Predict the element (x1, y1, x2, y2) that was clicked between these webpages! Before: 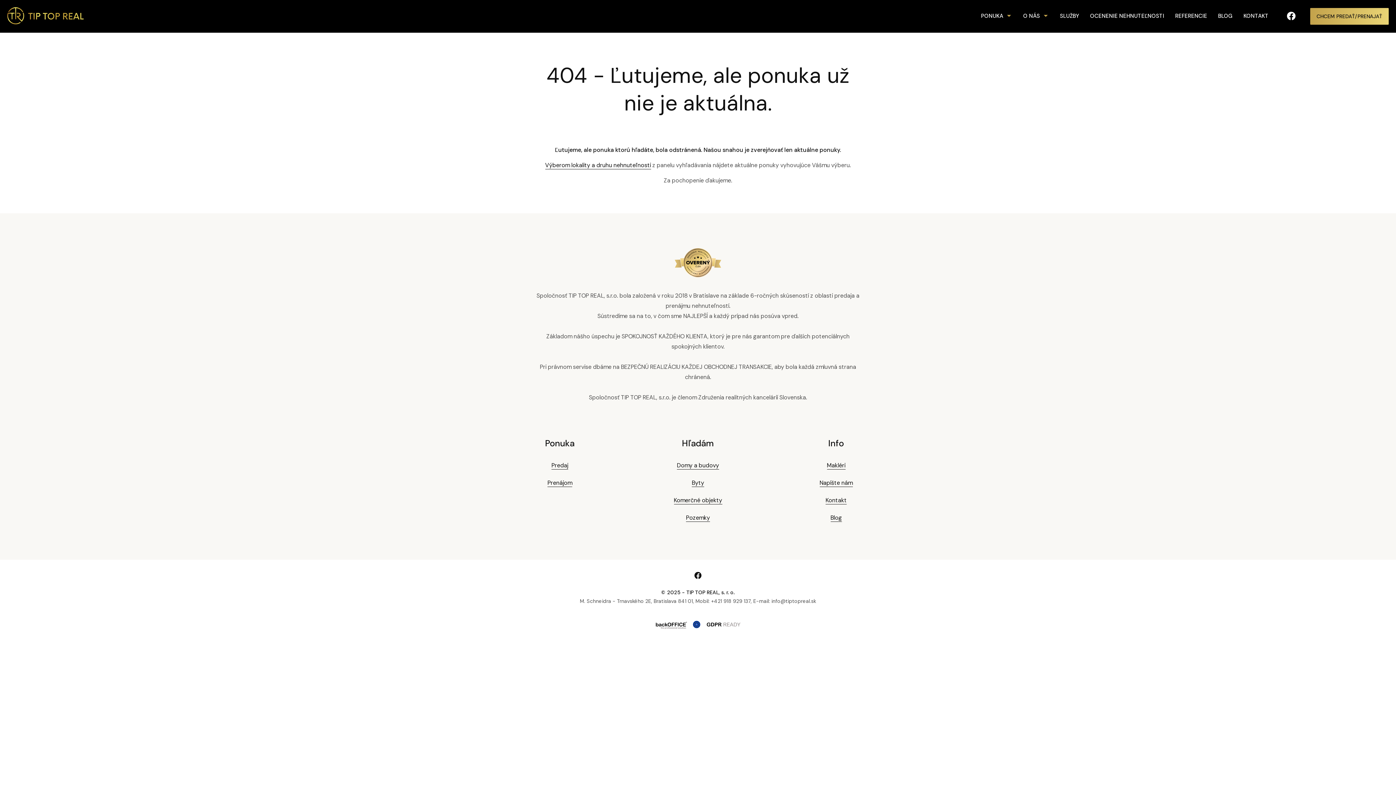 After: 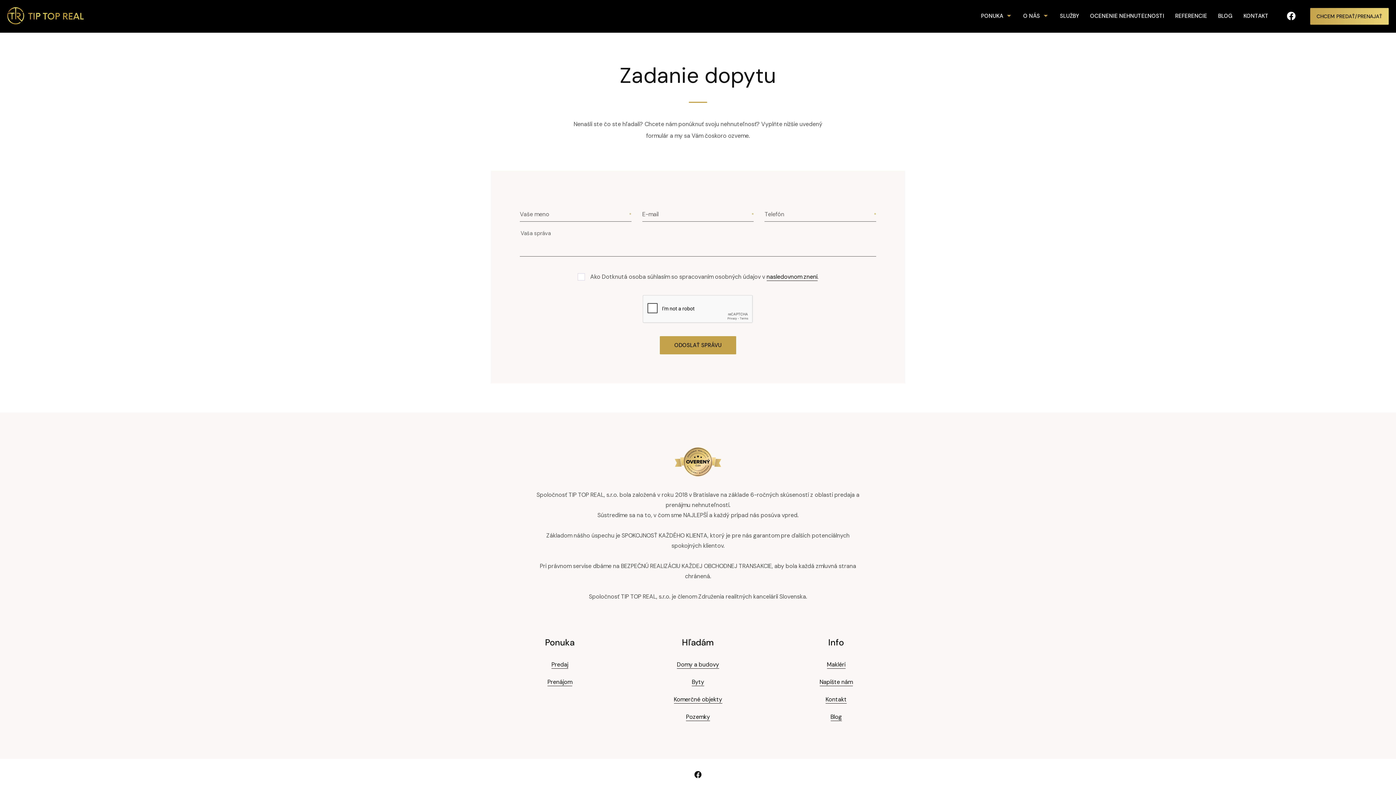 Action: bbox: (819, 479, 852, 487) label: Napíšte nám